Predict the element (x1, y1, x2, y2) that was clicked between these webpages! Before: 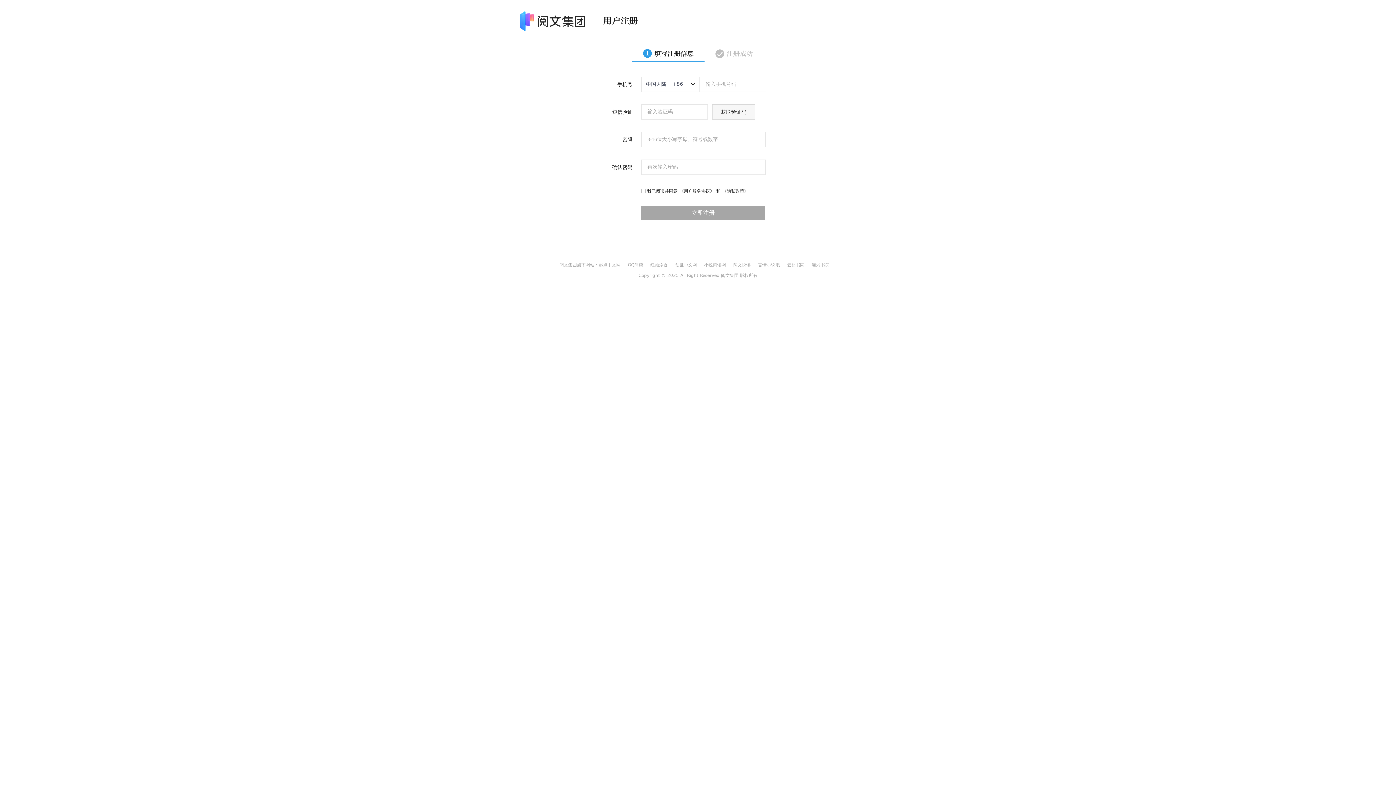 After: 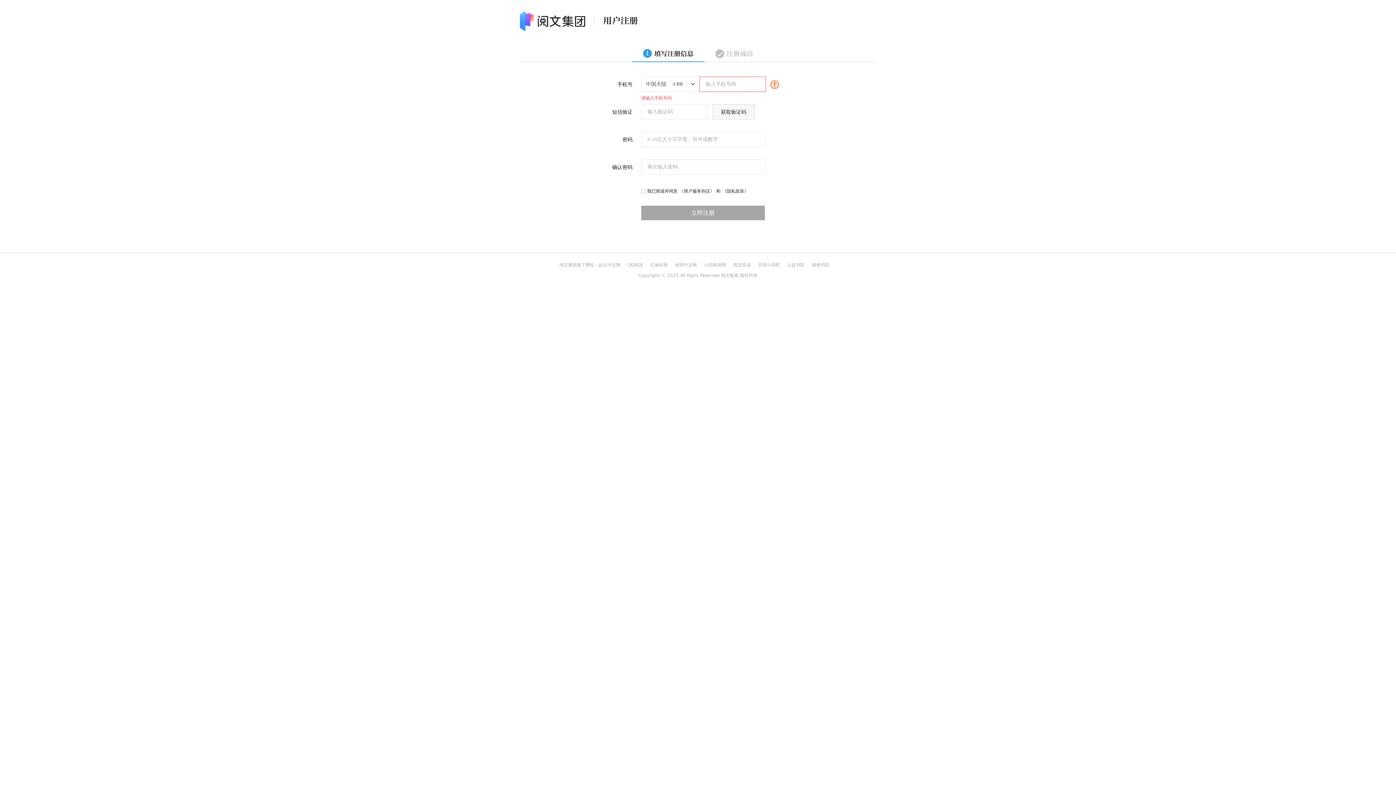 Action: bbox: (641, 205, 765, 220) label: 立即注册